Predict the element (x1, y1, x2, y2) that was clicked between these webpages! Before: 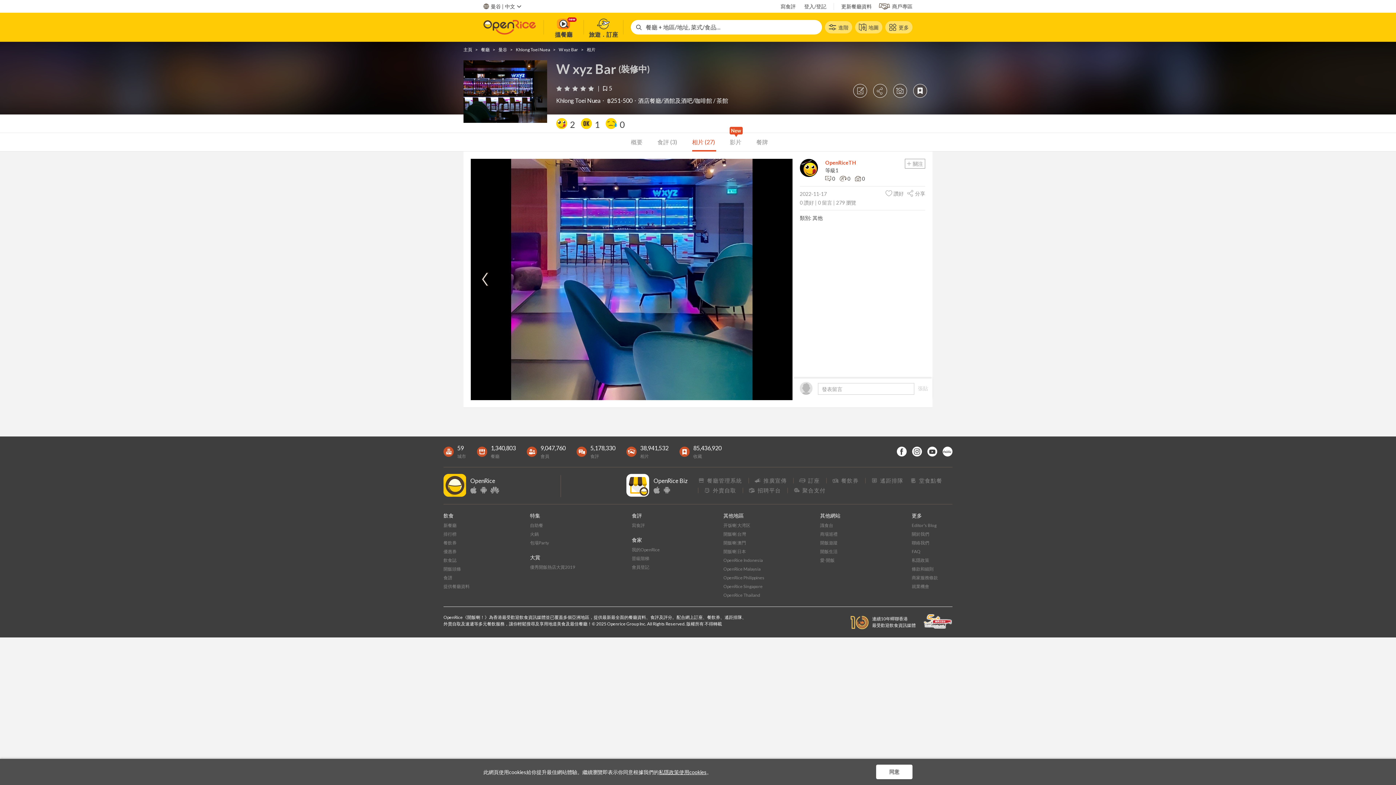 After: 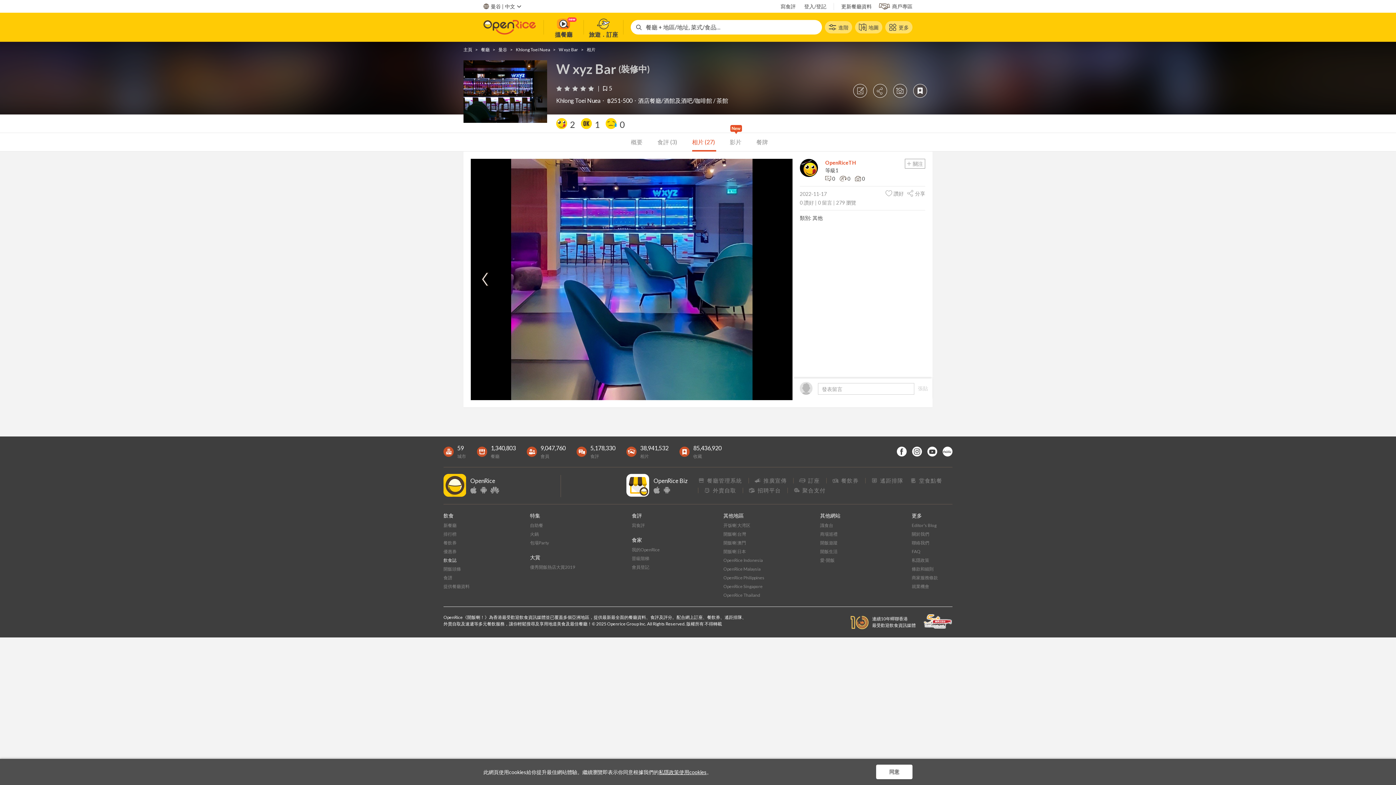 Action: bbox: (443, 557, 456, 563) label: 飲食誌